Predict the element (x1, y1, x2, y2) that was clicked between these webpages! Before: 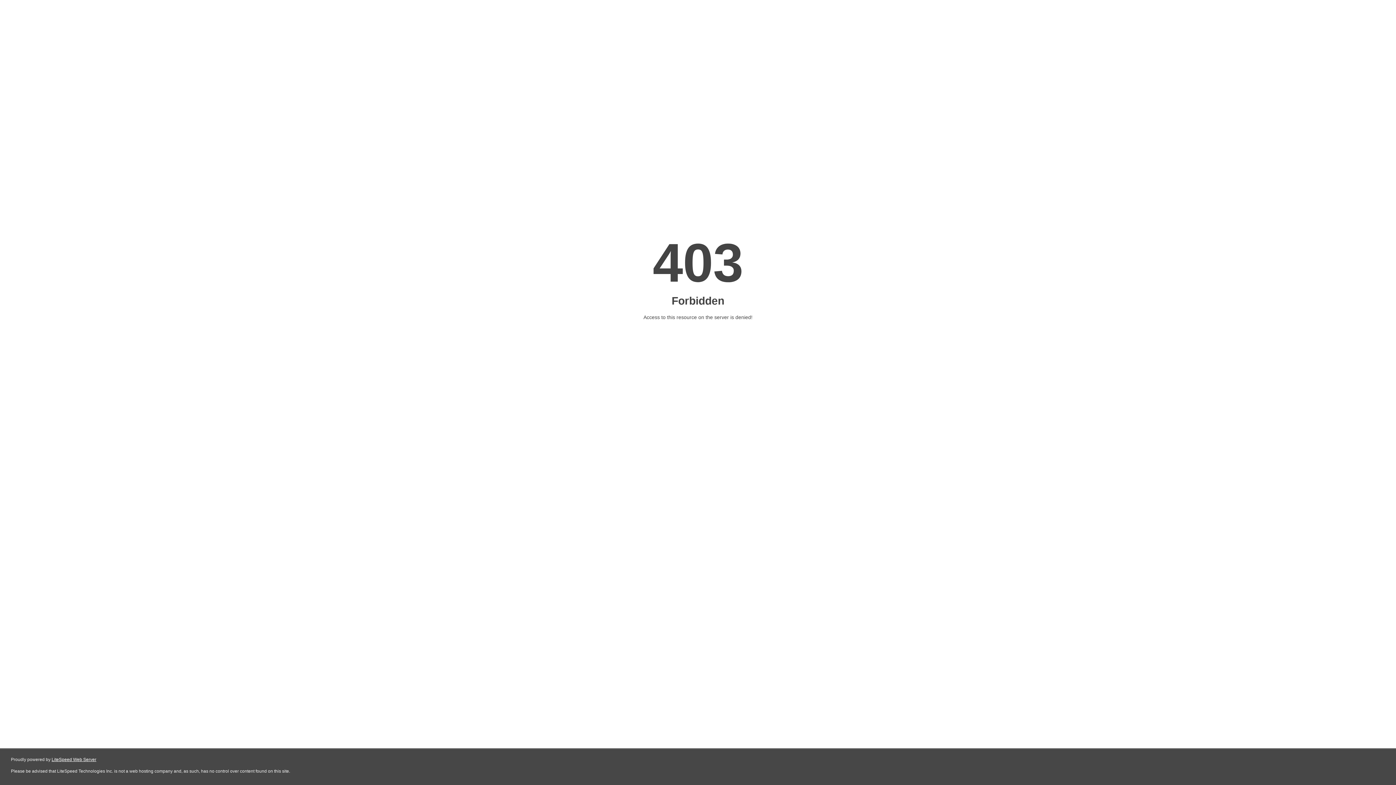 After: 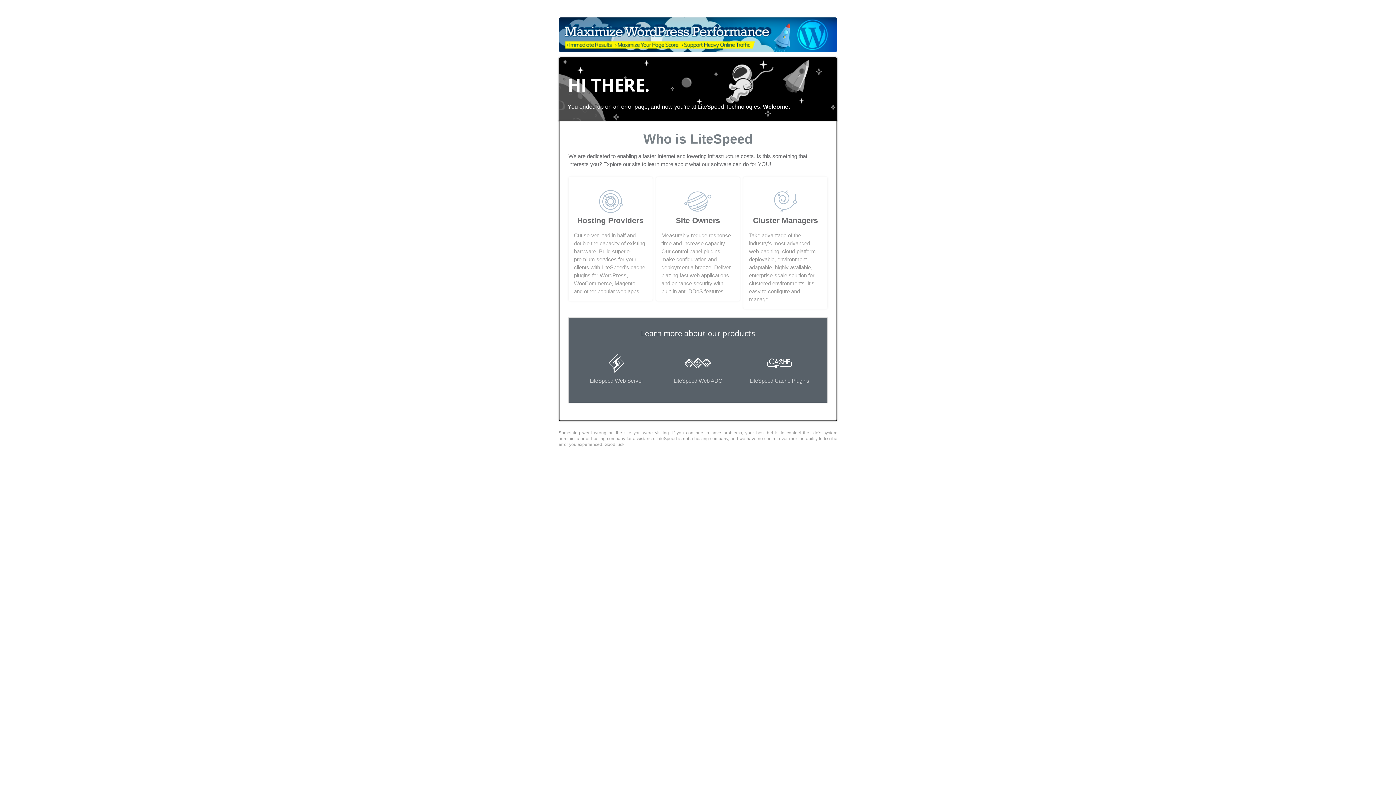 Action: label: LiteSpeed Web Server bbox: (51, 757, 96, 762)